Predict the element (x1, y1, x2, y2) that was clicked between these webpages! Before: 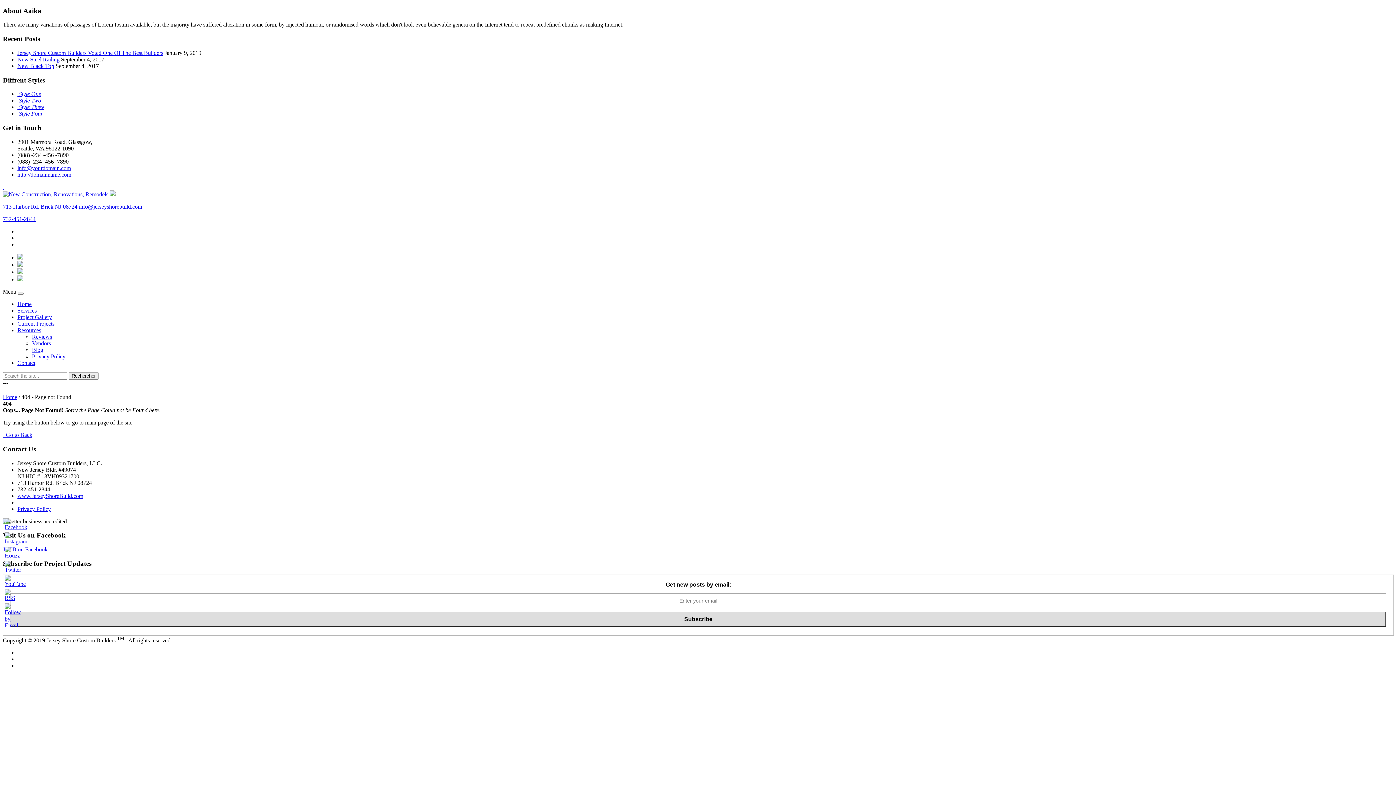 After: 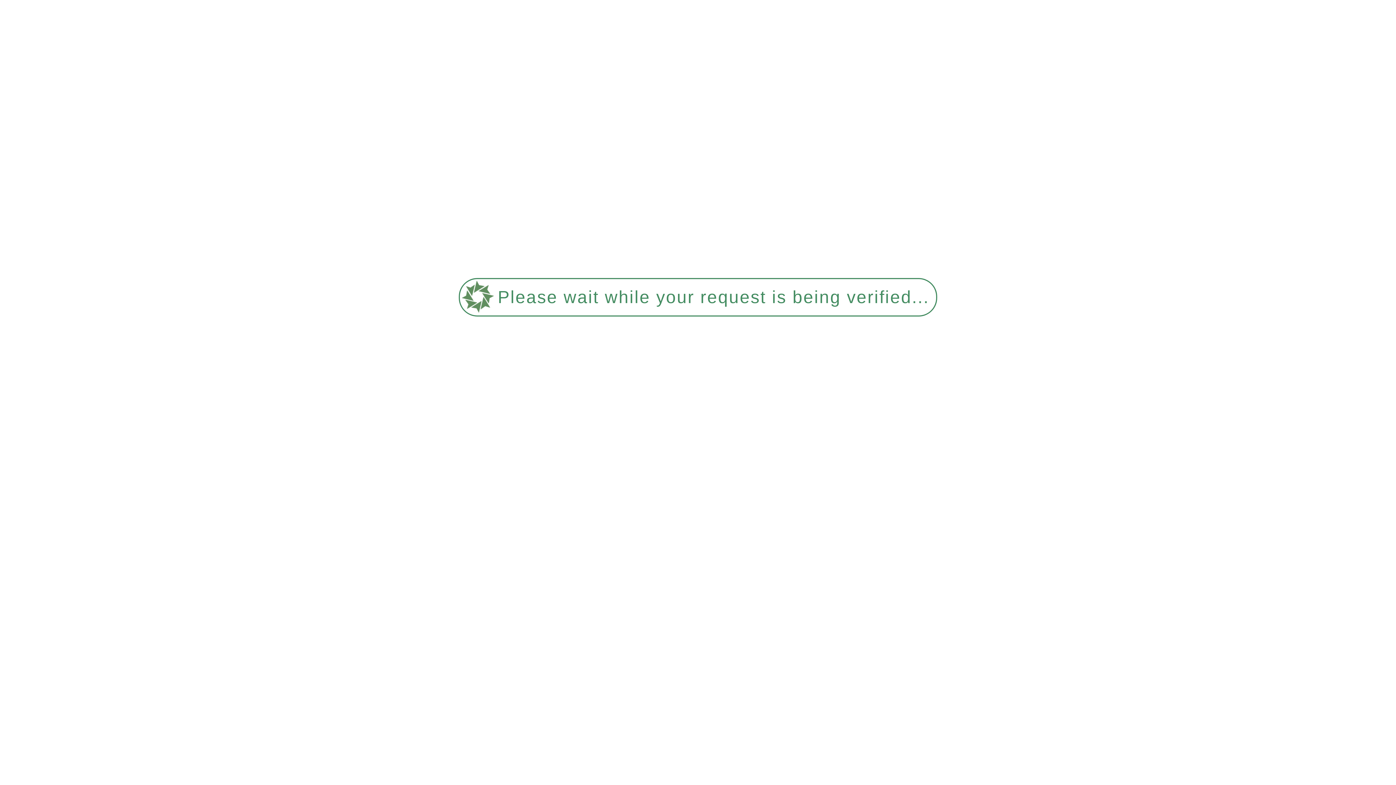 Action: bbox: (17, 110, 42, 116) label:  Style Four